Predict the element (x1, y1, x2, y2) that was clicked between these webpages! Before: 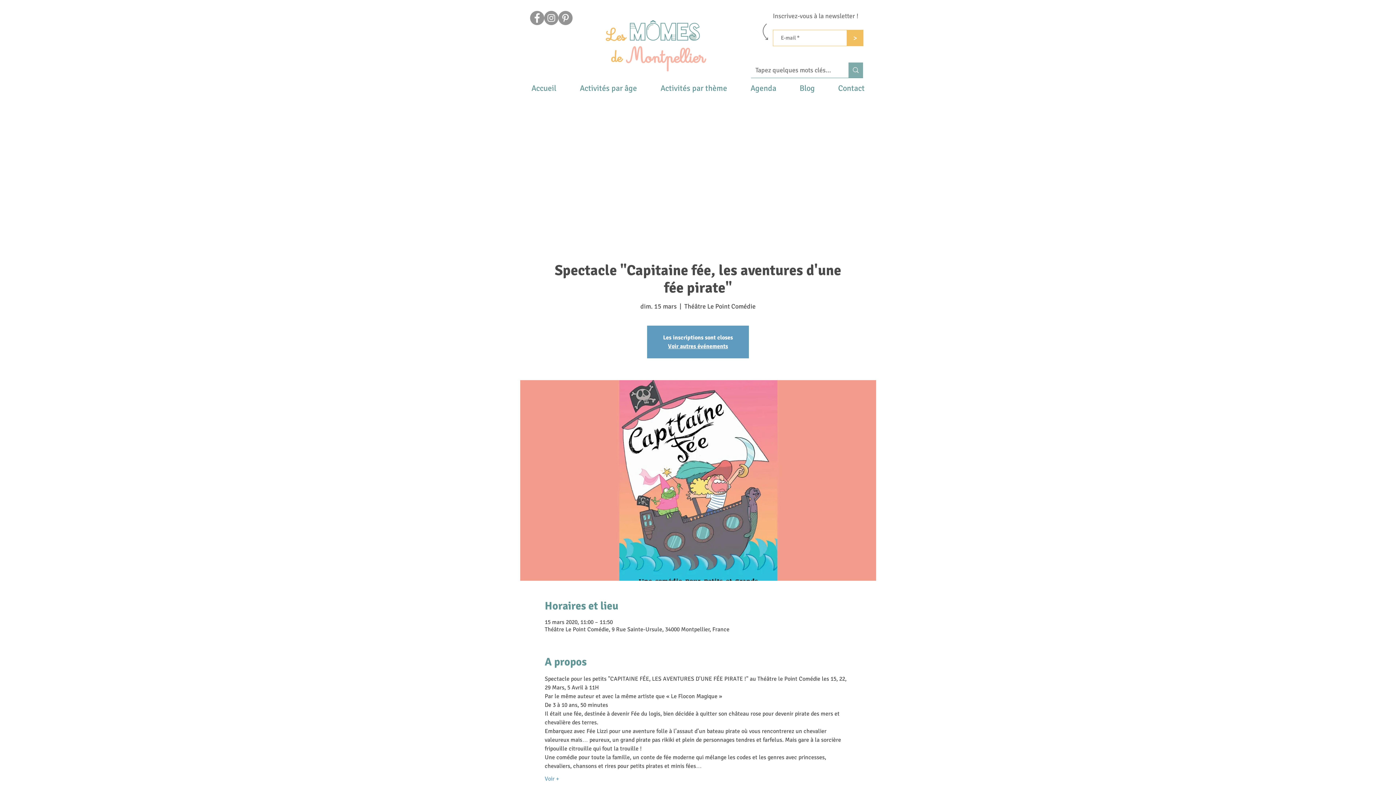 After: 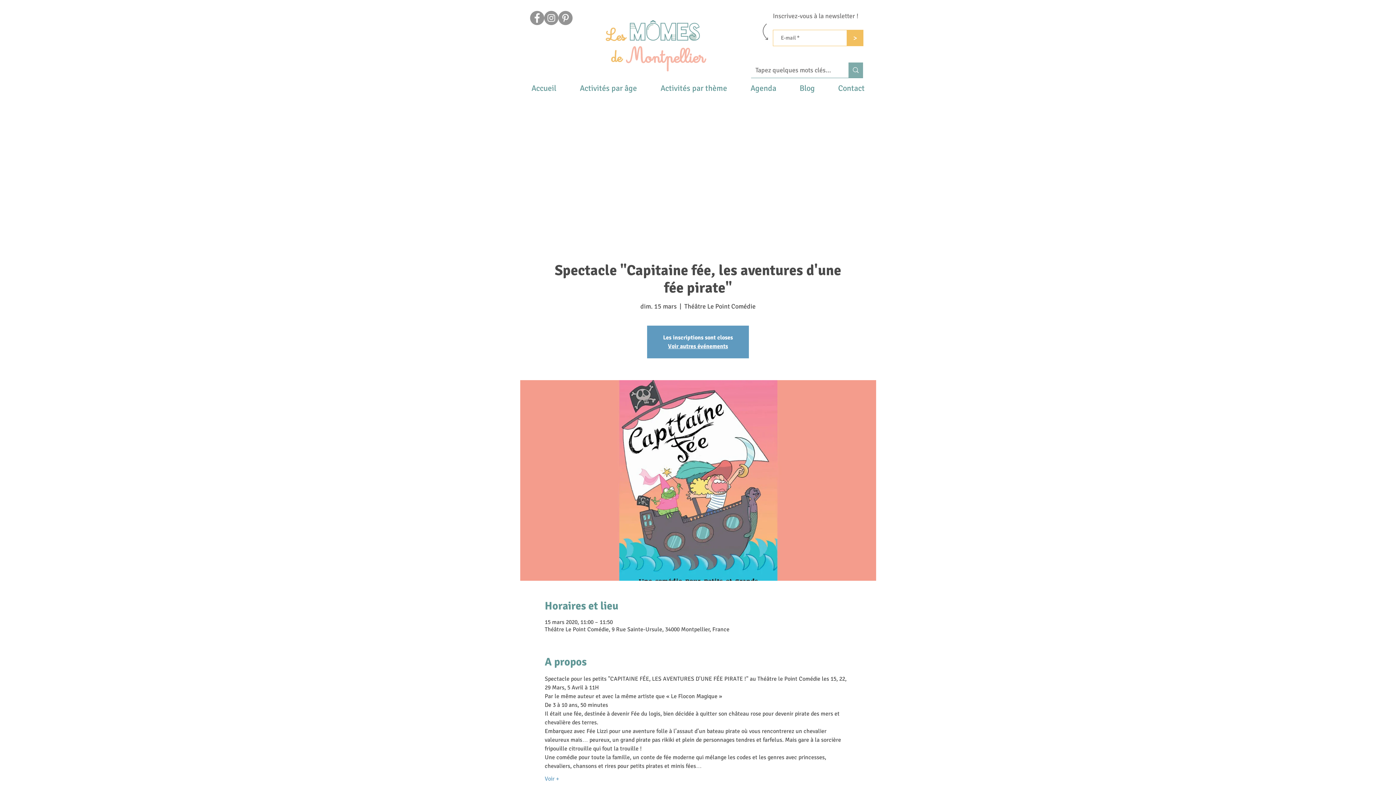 Action: bbox: (530, 10, 544, 25) label: Facebook